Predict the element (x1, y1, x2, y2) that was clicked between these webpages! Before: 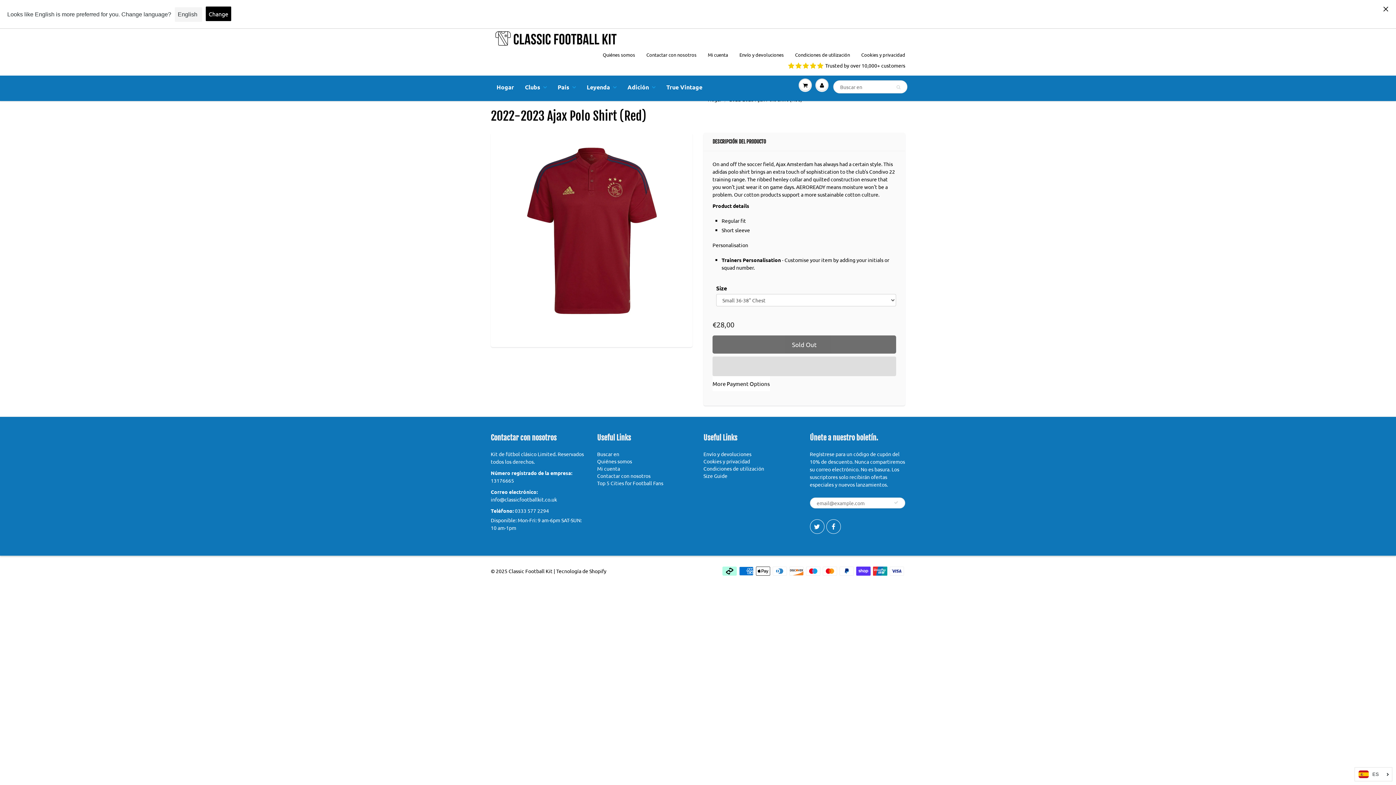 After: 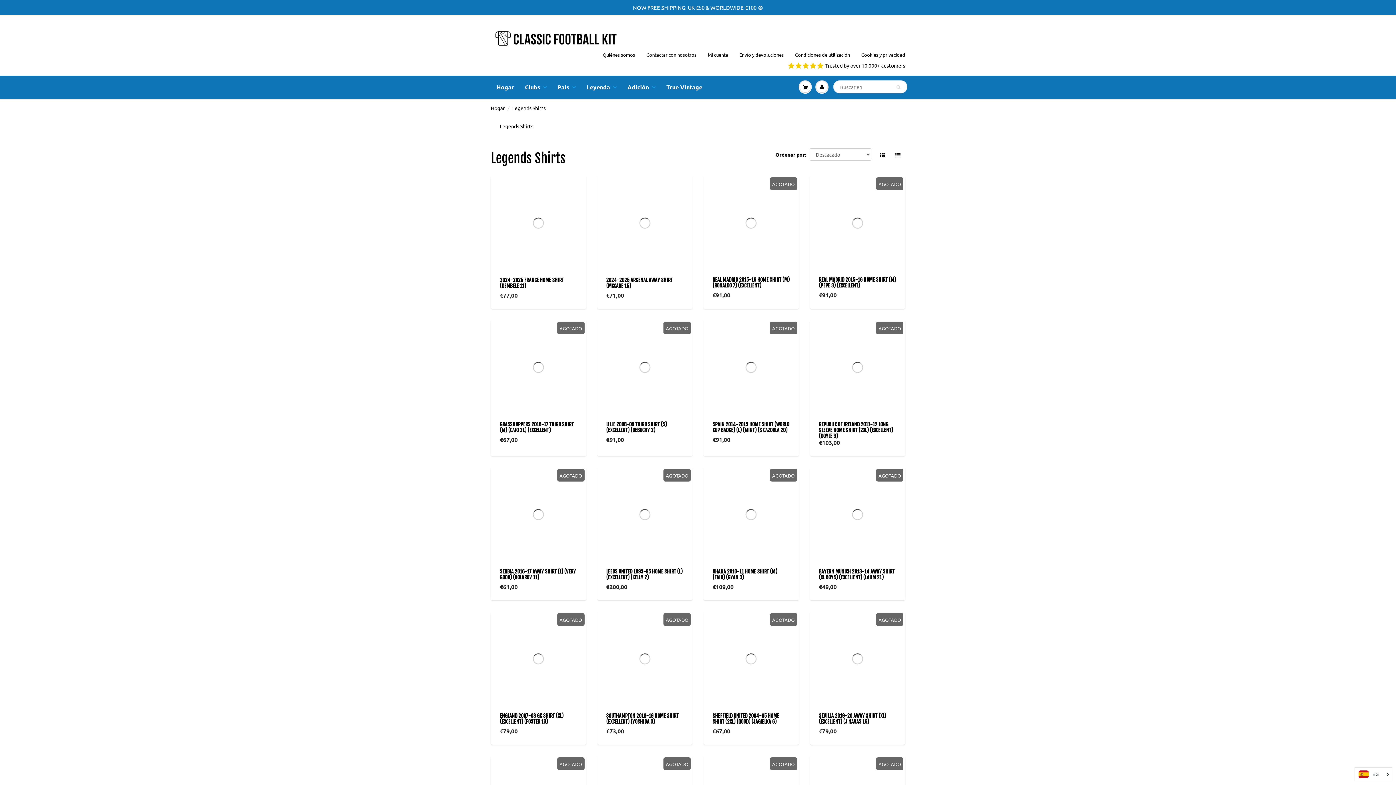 Action: bbox: (581, 76, 622, 98) label: Leyenda